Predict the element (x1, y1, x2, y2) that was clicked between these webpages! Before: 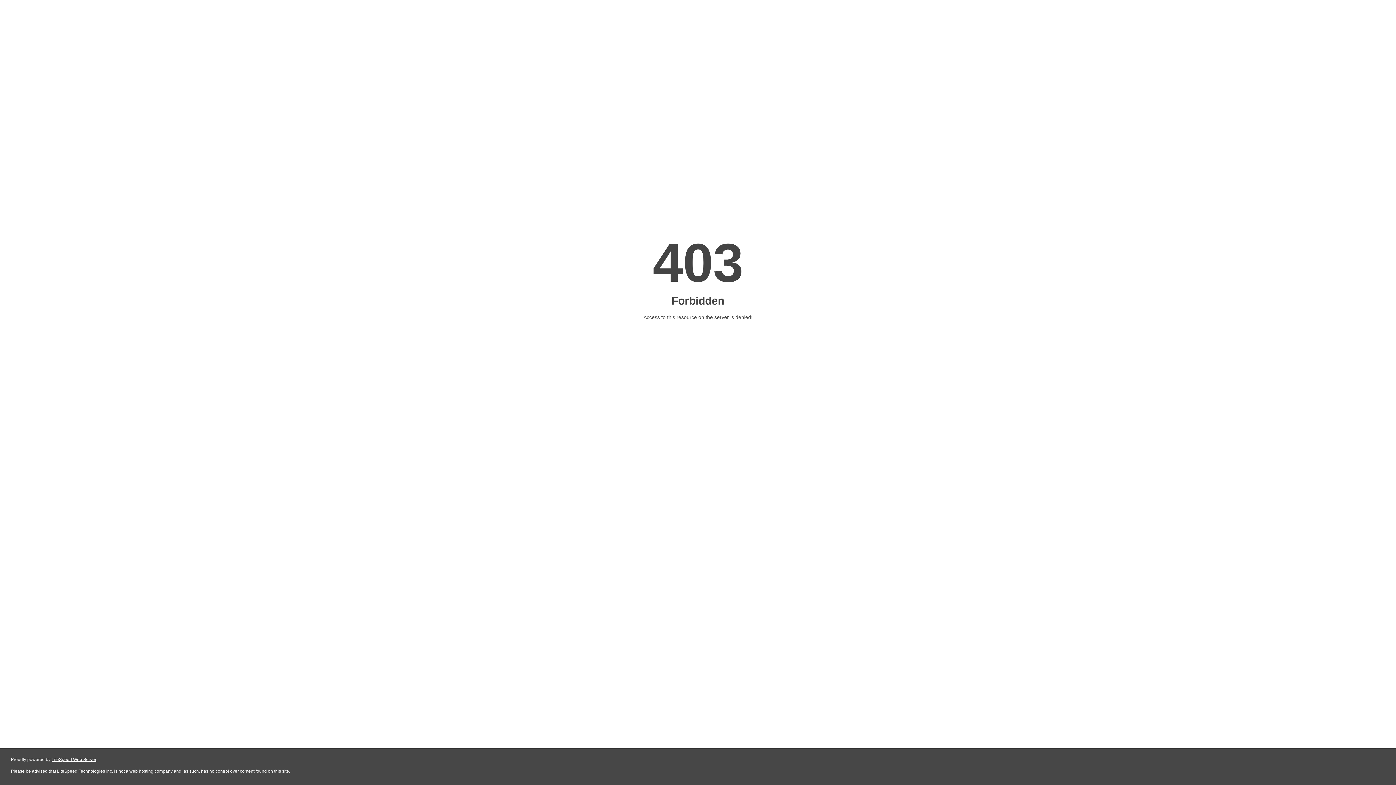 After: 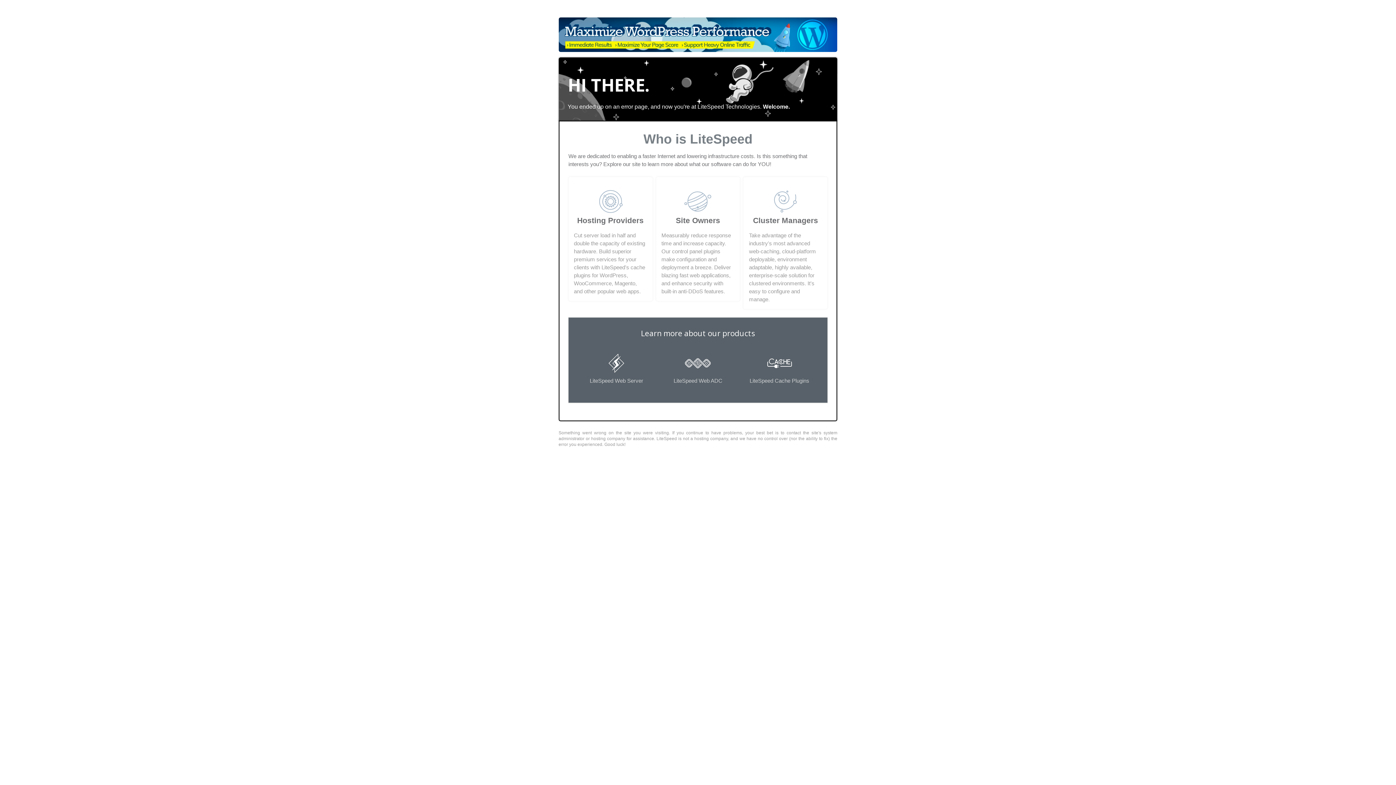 Action: bbox: (51, 757, 96, 762) label: LiteSpeed Web Server